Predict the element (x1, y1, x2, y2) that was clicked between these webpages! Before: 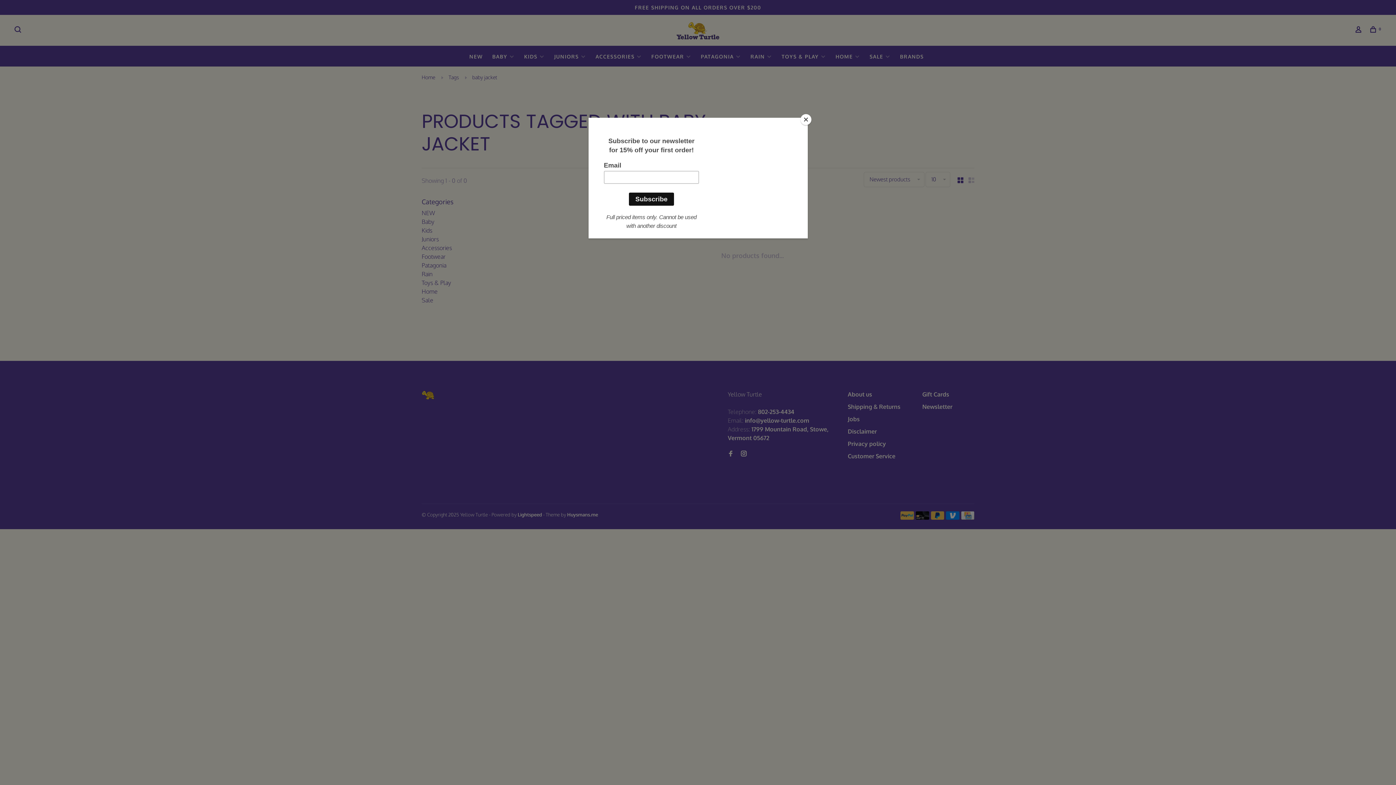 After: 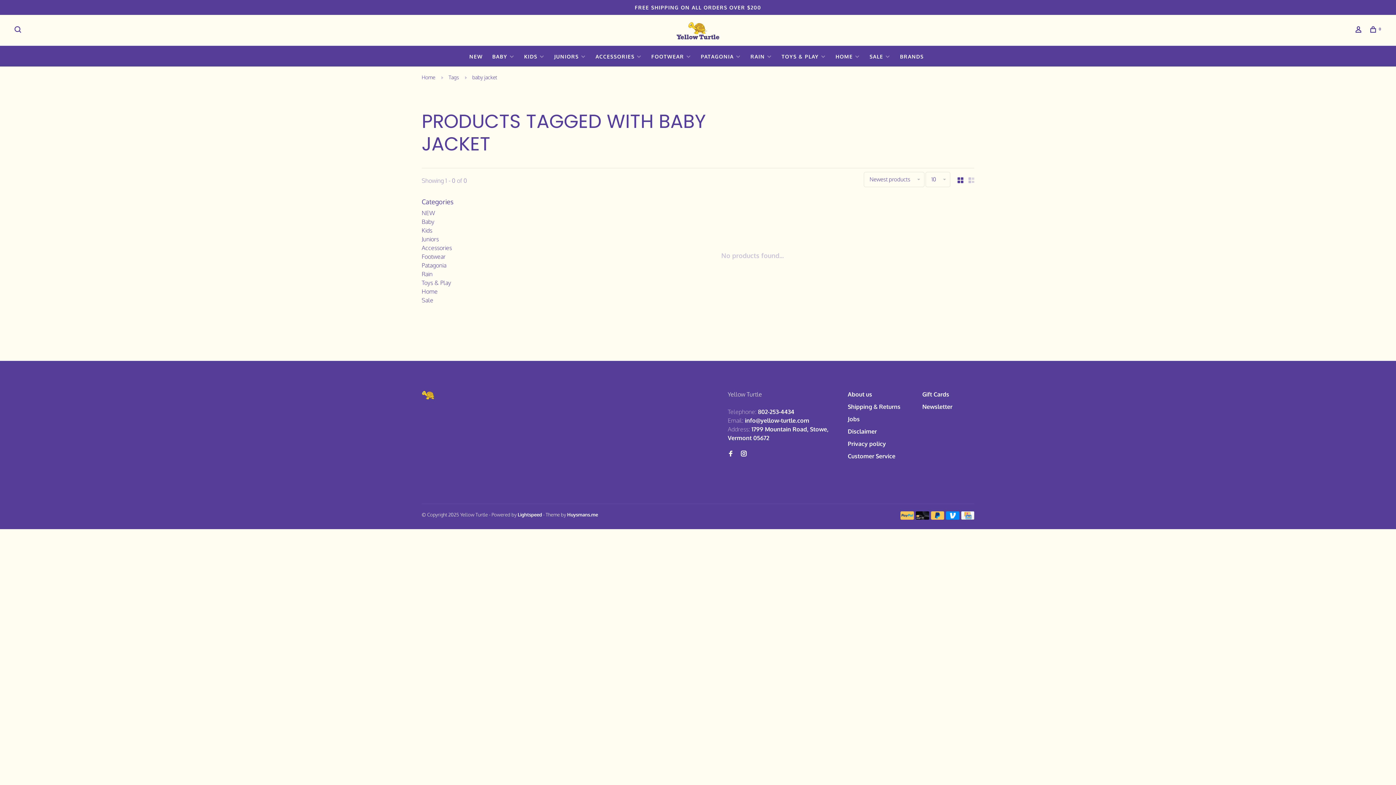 Action: label: Close bbox: (800, 114, 811, 125)